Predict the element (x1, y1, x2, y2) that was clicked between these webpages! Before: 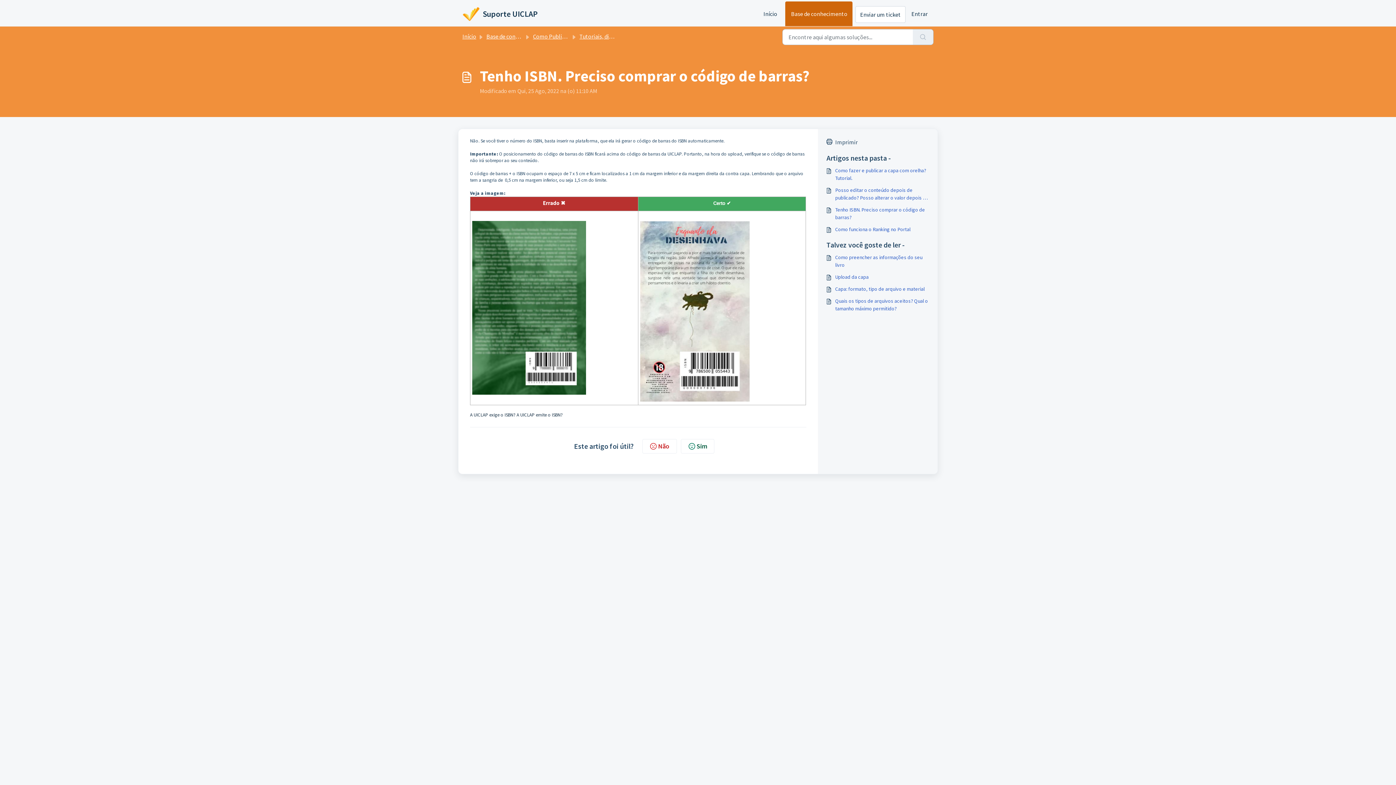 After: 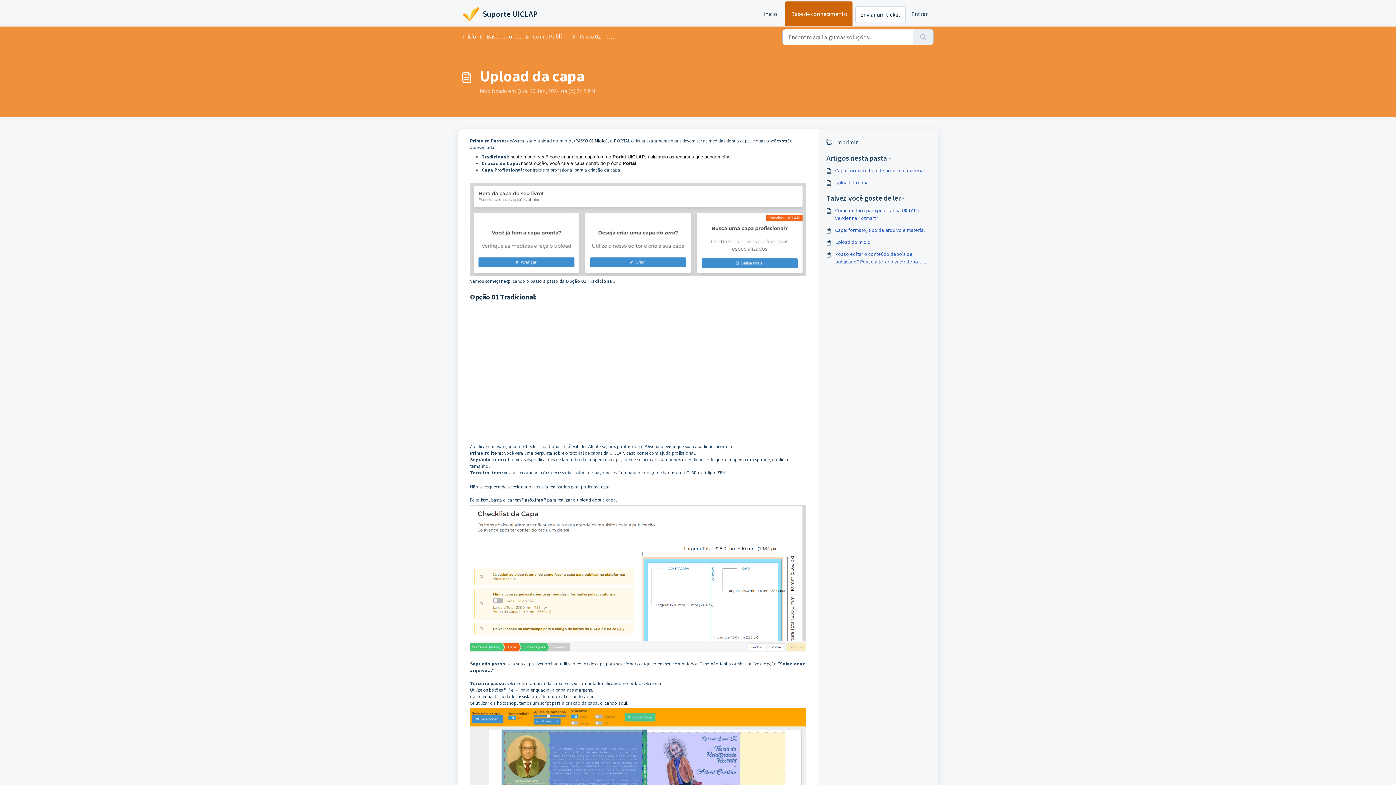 Action: bbox: (826, 273, 929, 281) label: Upload da capa